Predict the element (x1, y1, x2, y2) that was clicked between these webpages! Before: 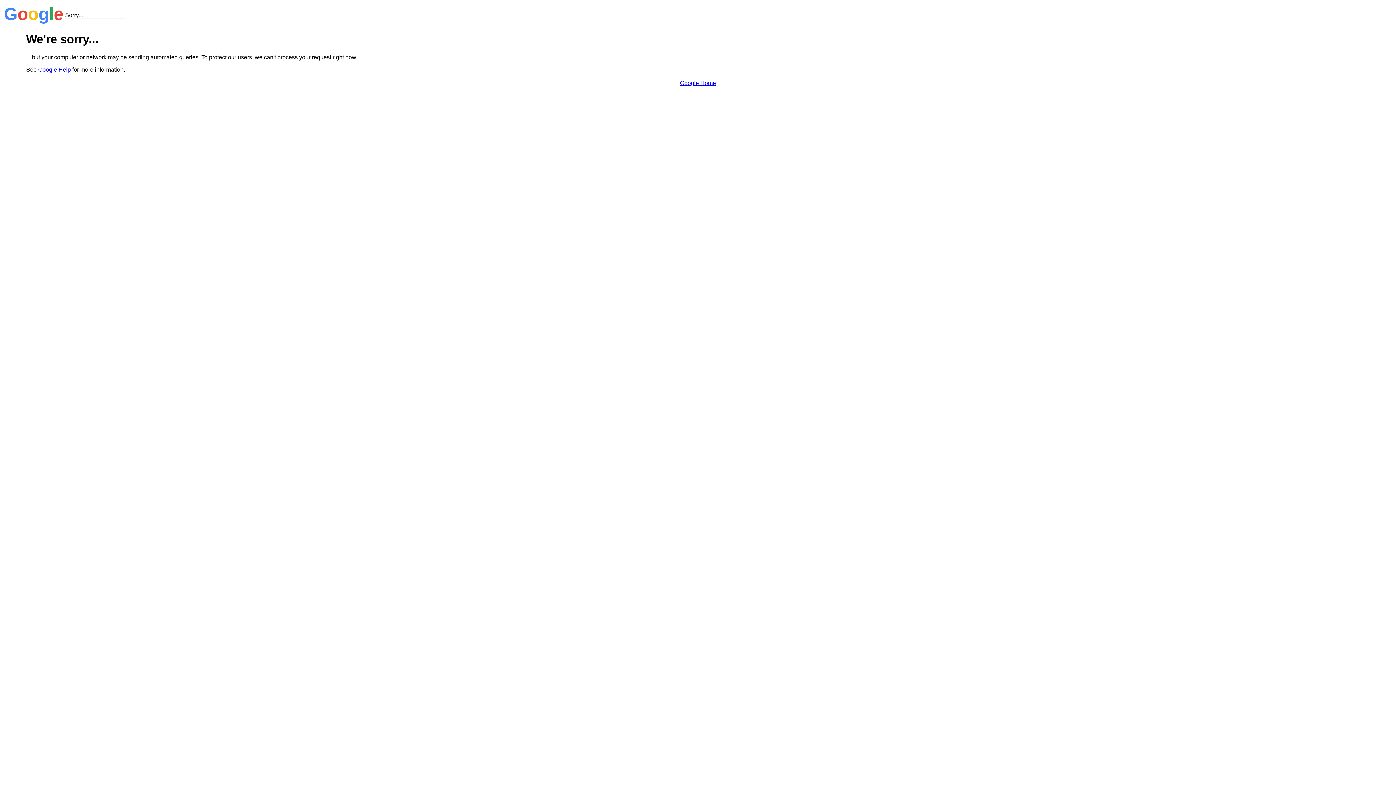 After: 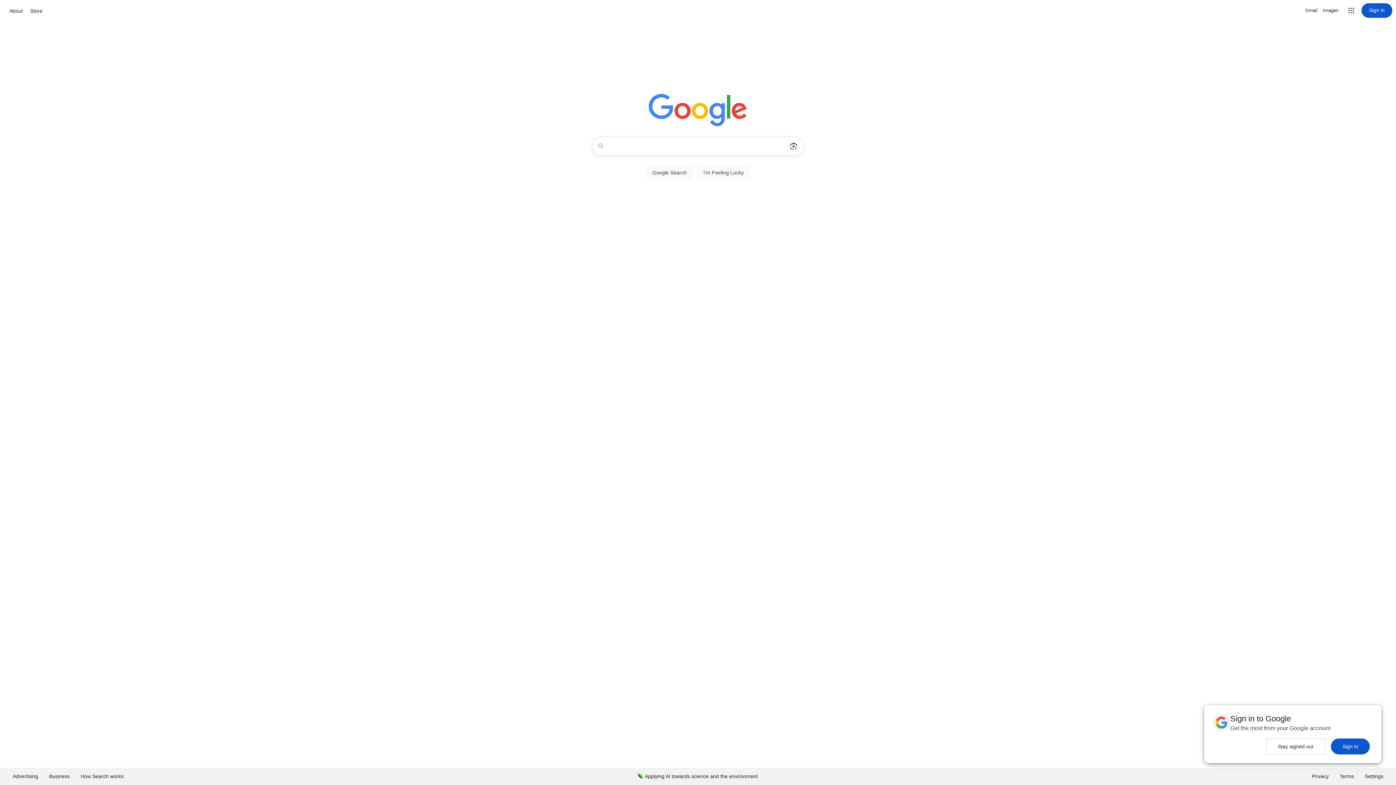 Action: bbox: (680, 79, 716, 86) label: Google Home